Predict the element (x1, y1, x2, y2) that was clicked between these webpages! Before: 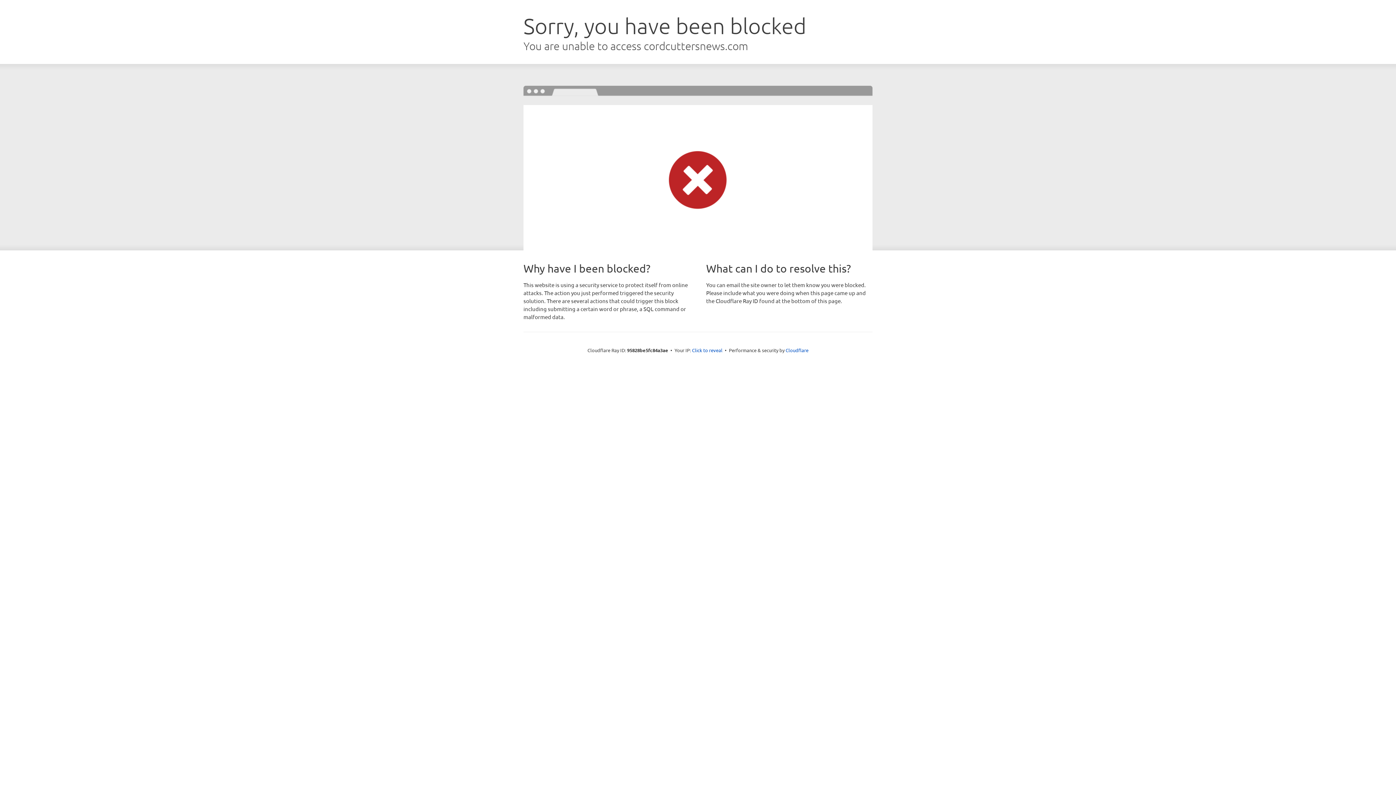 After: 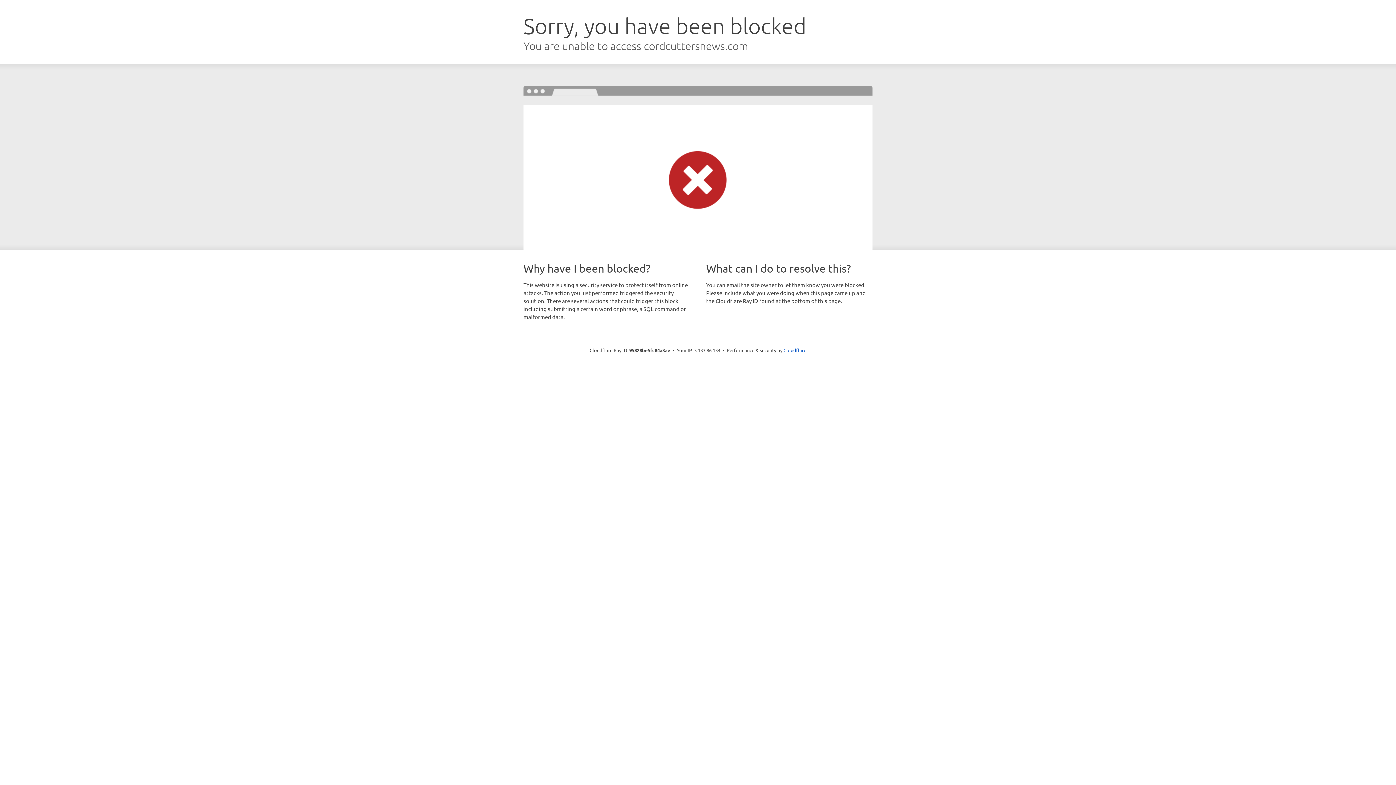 Action: bbox: (692, 346, 722, 353) label: Click to reveal